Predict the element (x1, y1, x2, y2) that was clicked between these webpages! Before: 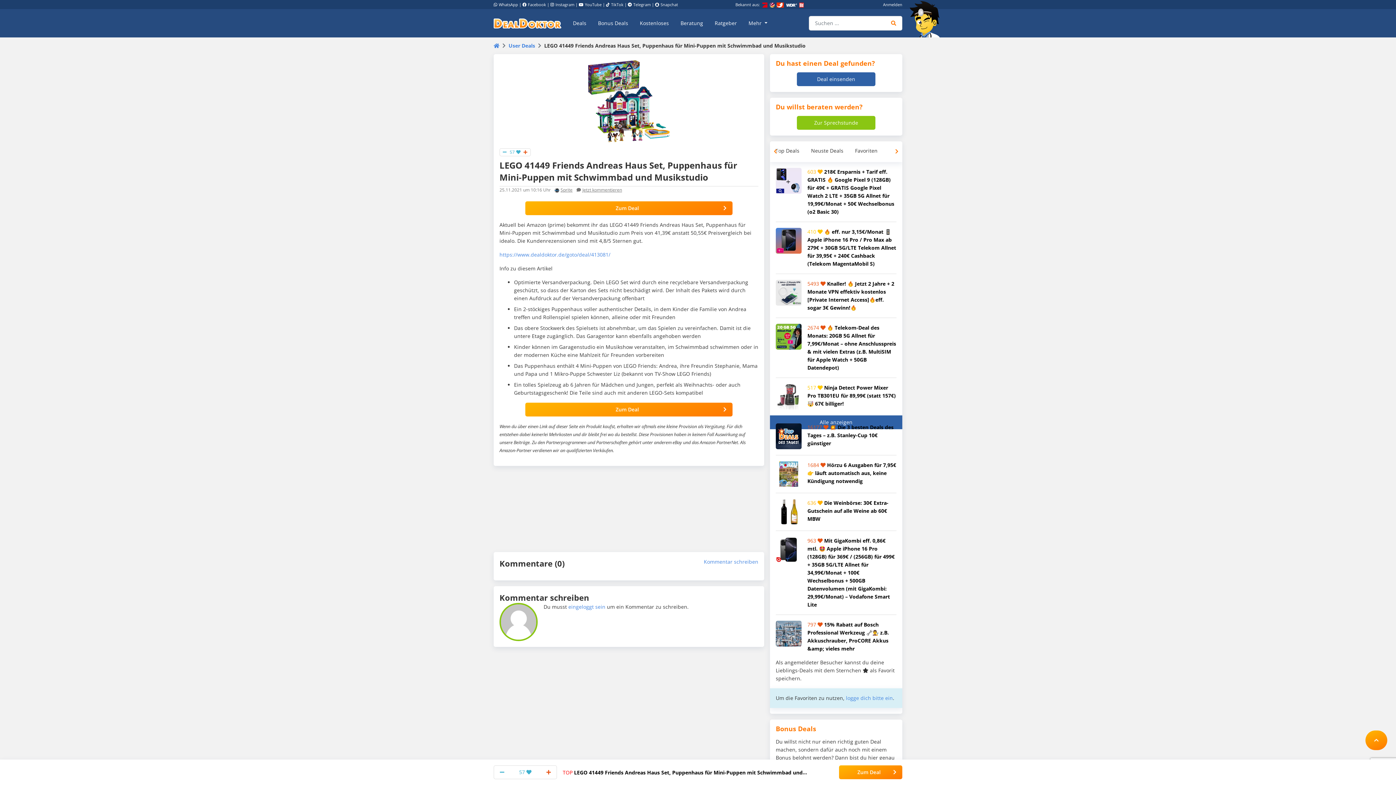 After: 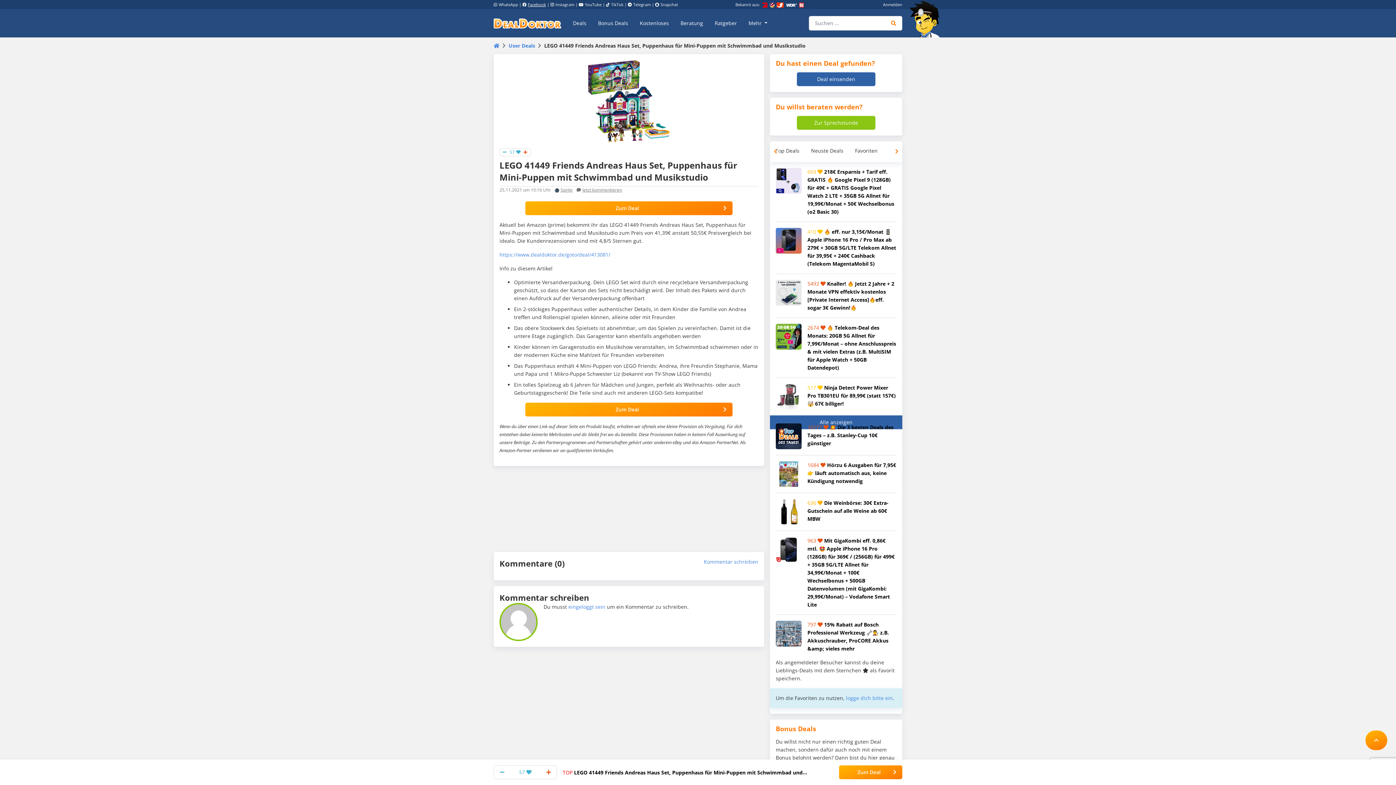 Action: bbox: (522, 1, 546, 7) label: Facebook